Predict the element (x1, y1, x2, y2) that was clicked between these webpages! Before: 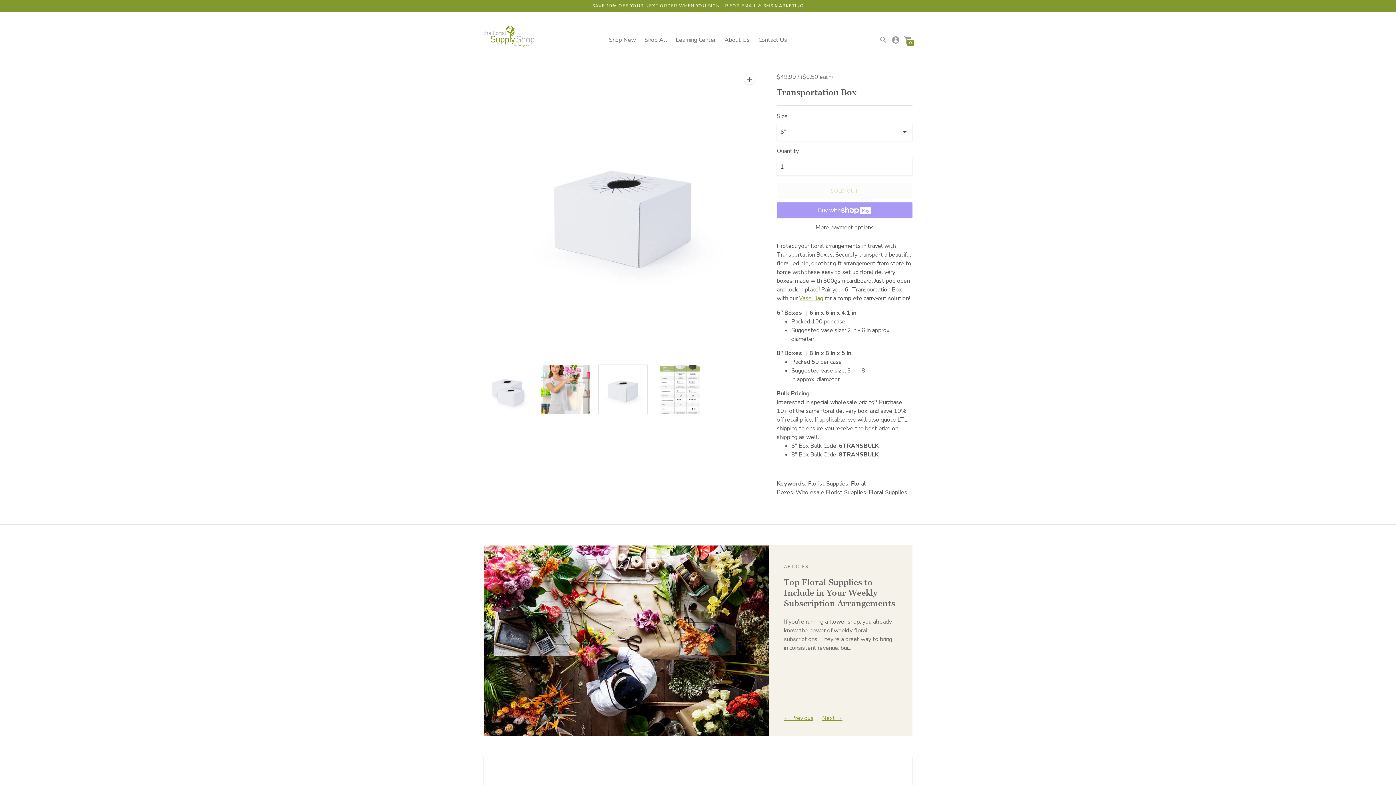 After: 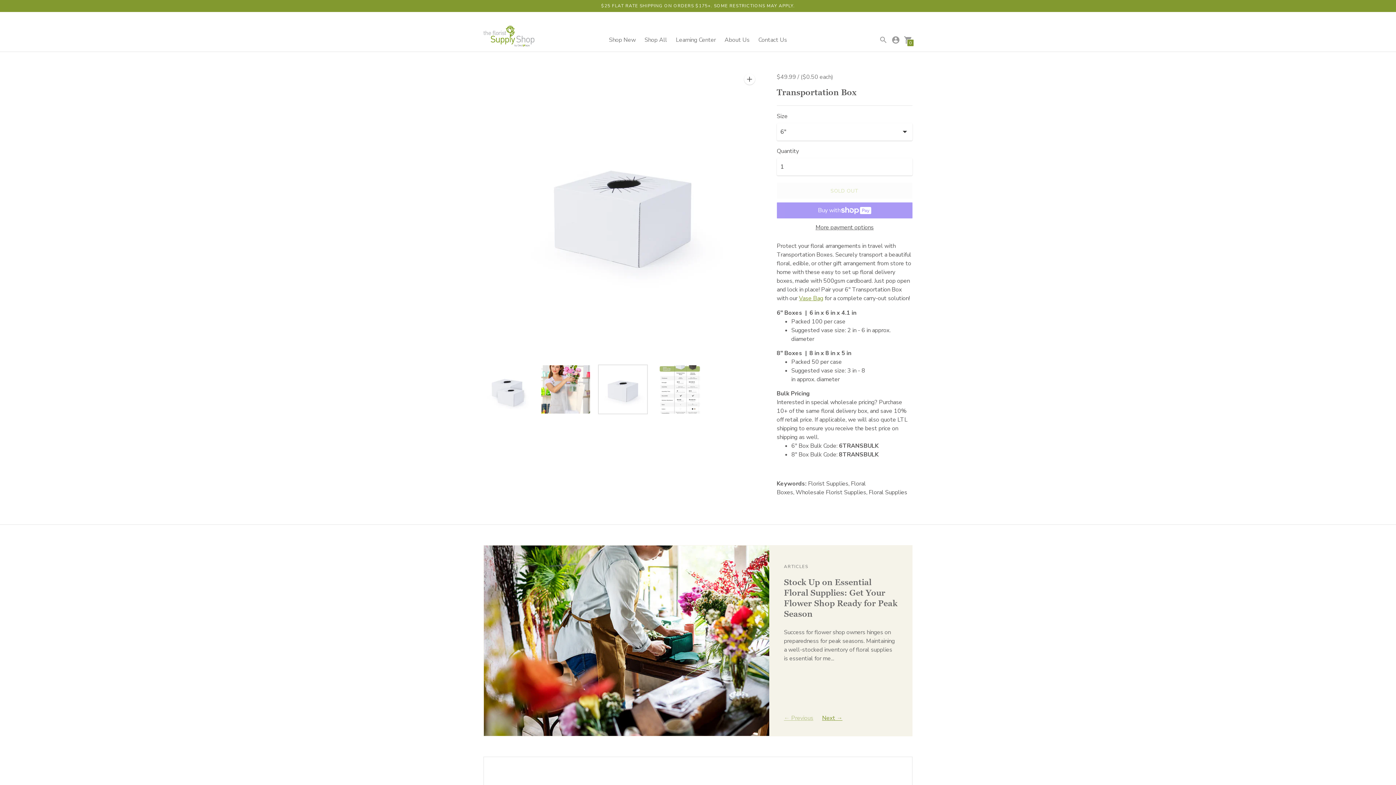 Action: label: ← Previous bbox: (784, 714, 813, 722)